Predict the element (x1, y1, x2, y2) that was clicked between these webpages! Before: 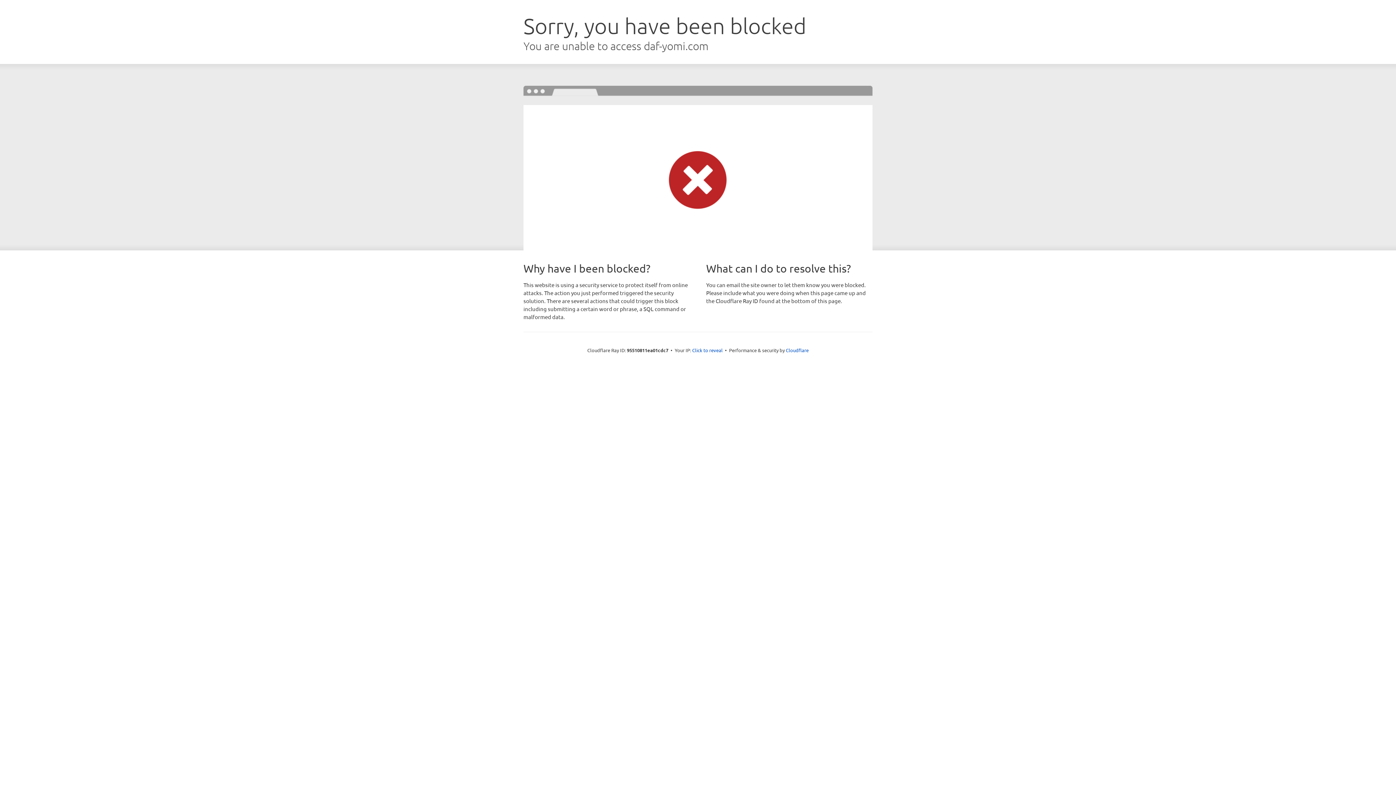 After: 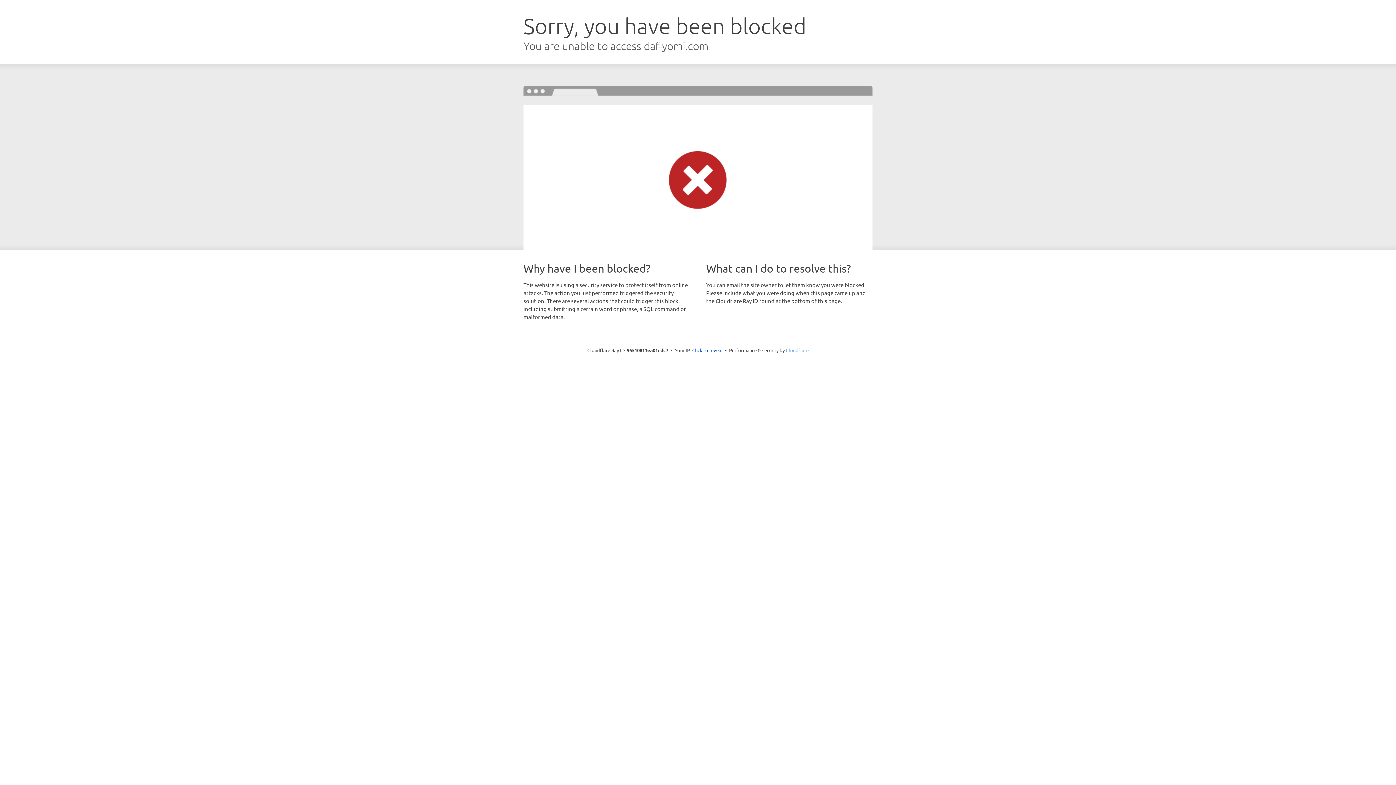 Action: label: Cloudflare bbox: (786, 347, 808, 353)